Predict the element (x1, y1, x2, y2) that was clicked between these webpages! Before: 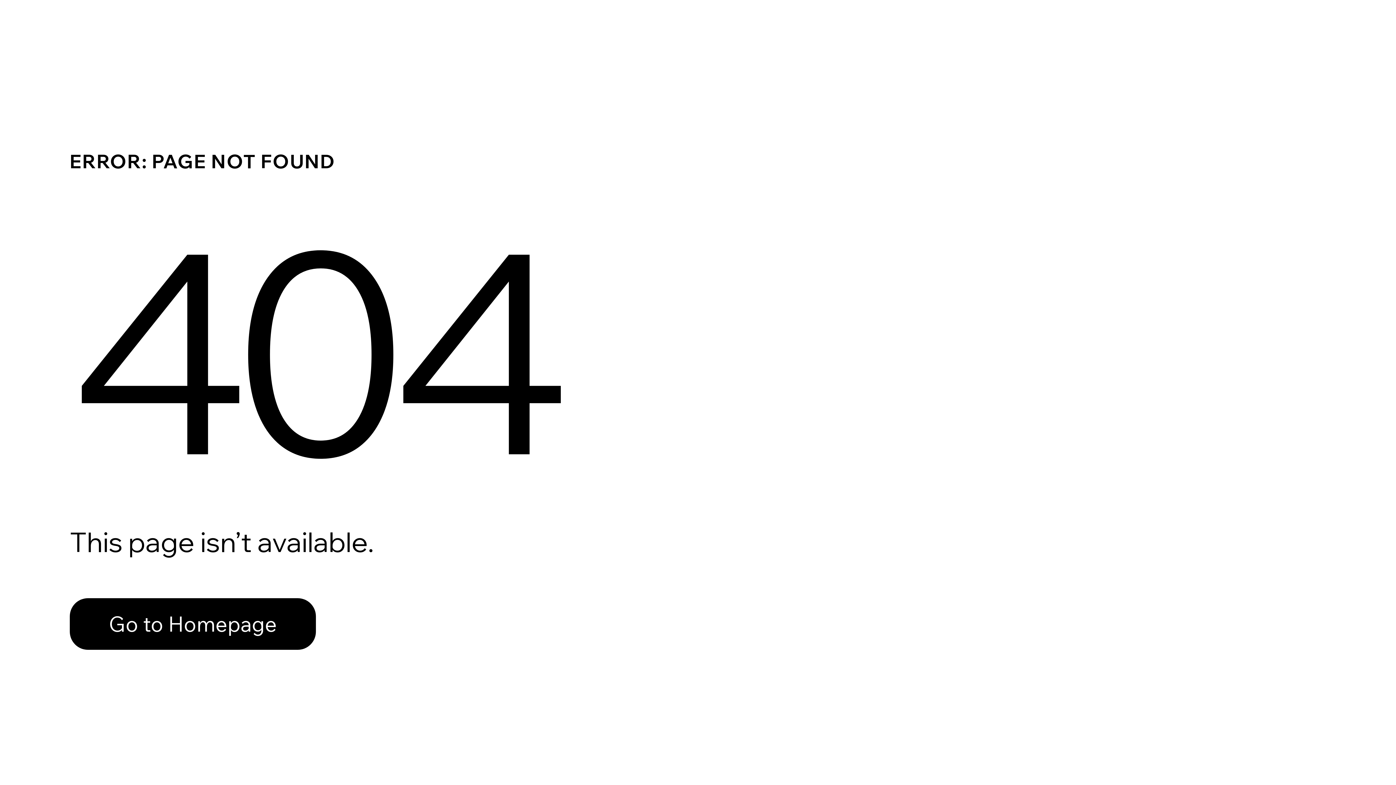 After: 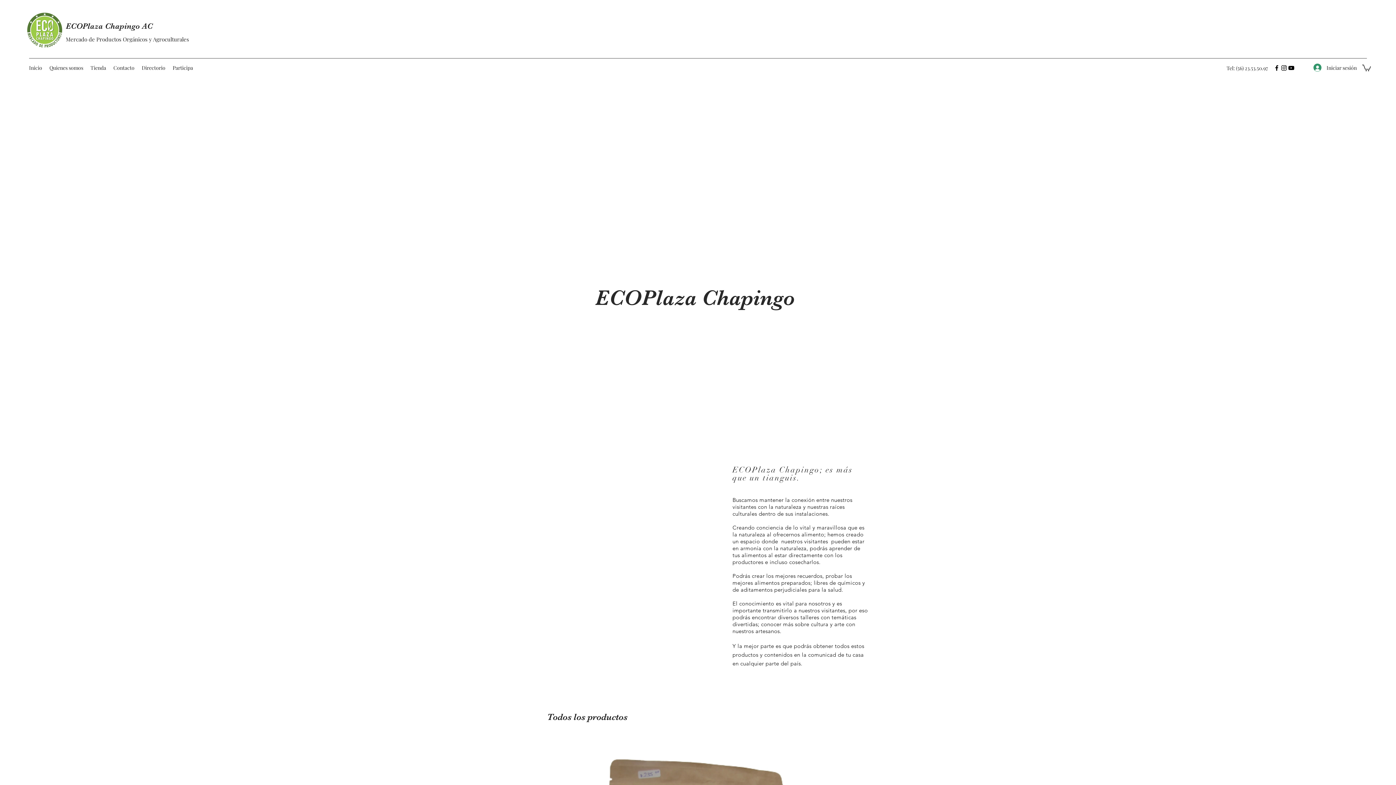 Action: bbox: (69, 598, 316, 650) label: Go to Homepage